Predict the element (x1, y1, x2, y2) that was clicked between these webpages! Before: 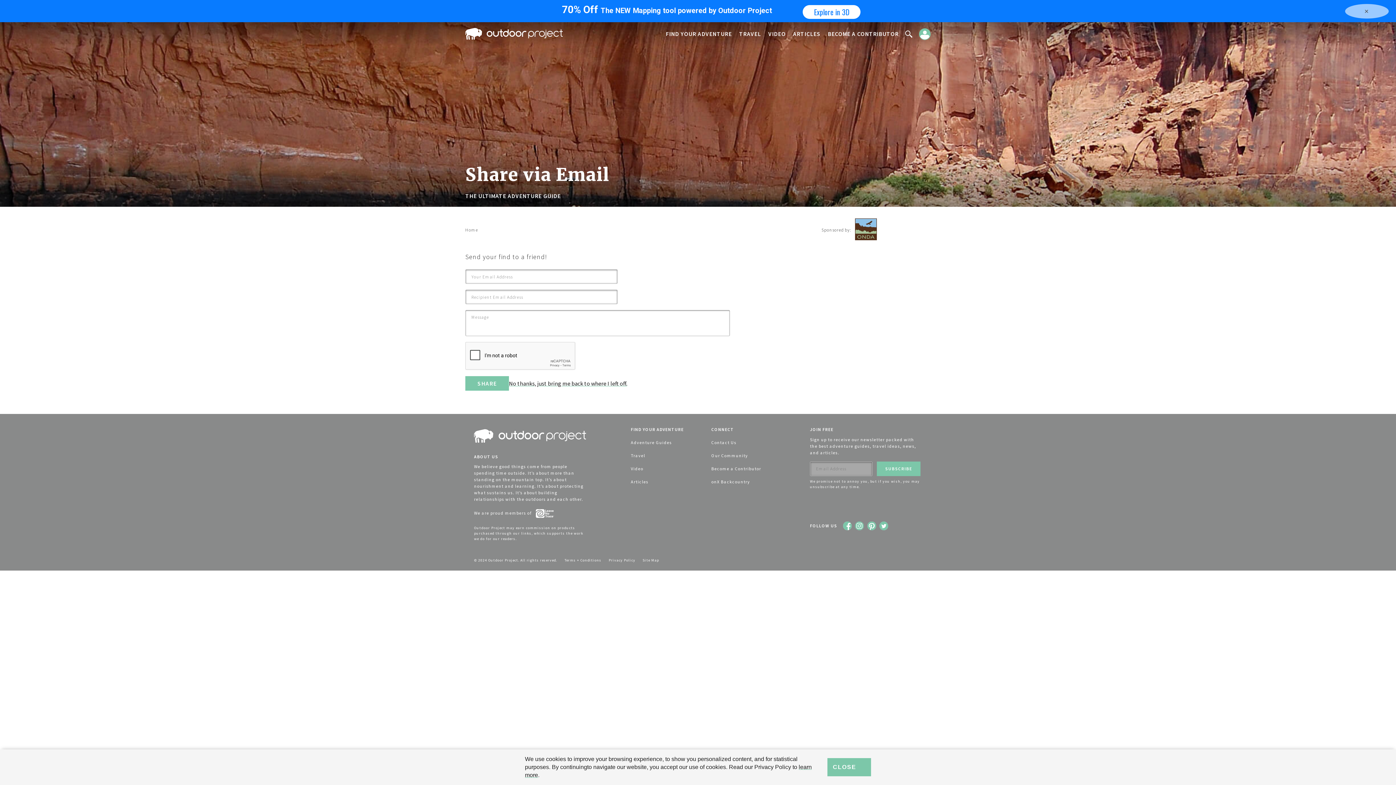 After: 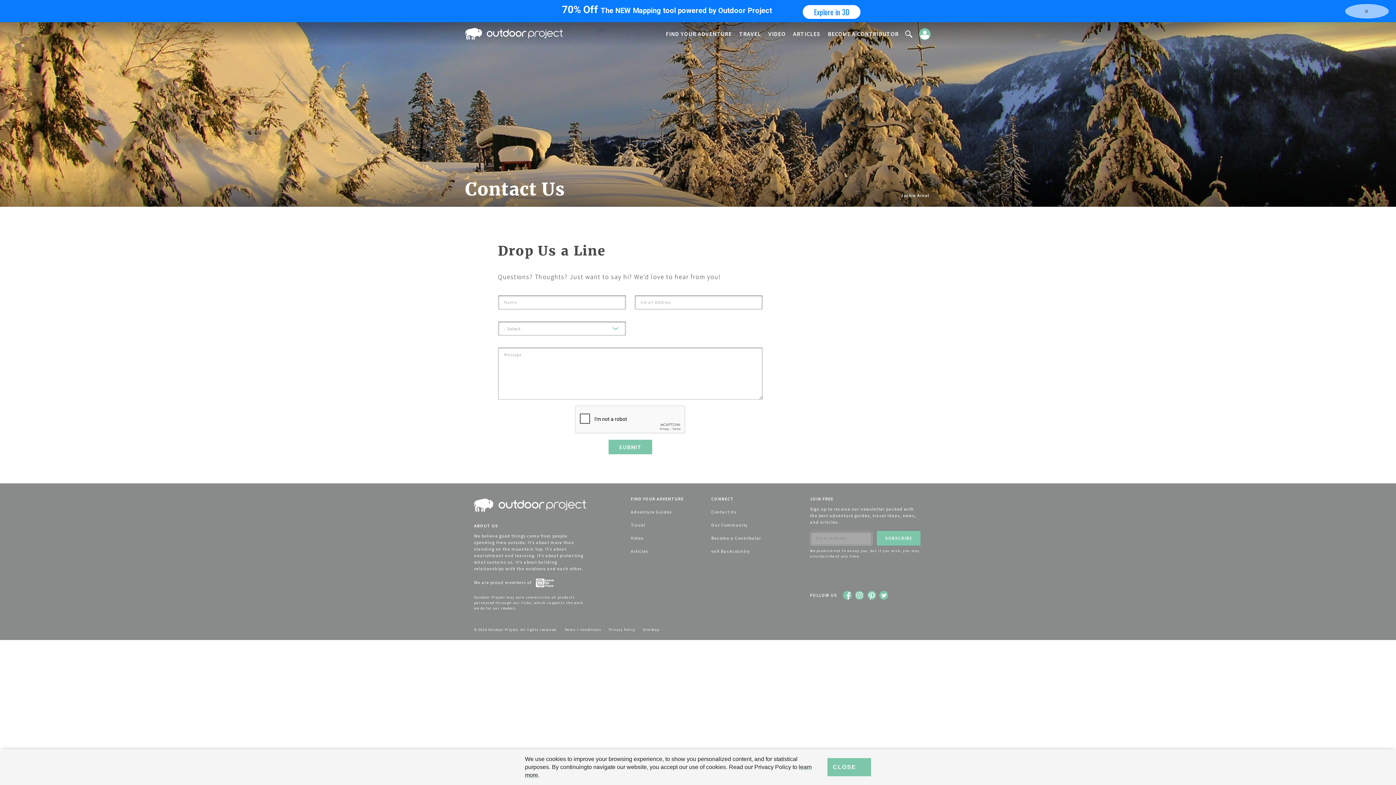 Action: bbox: (711, 440, 736, 445) label: Contact Us